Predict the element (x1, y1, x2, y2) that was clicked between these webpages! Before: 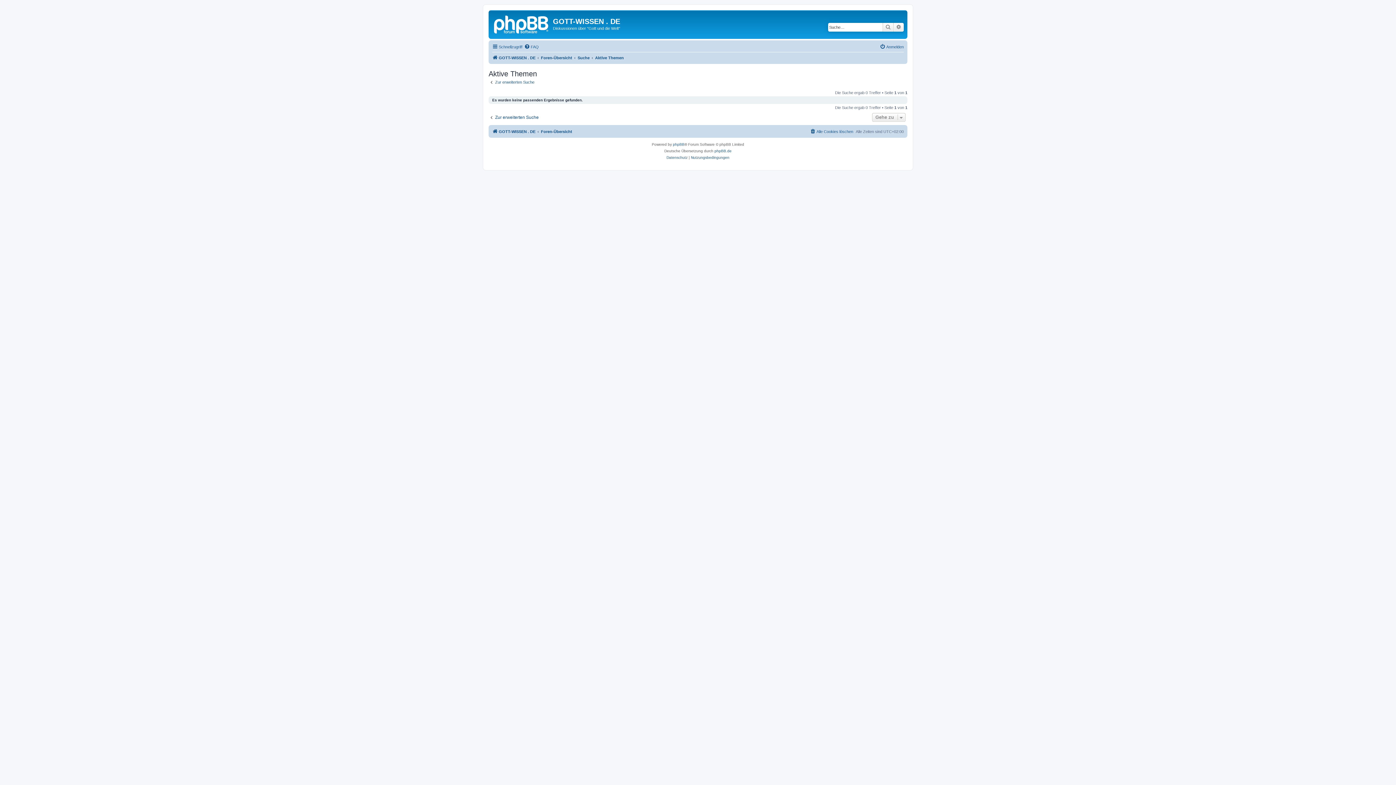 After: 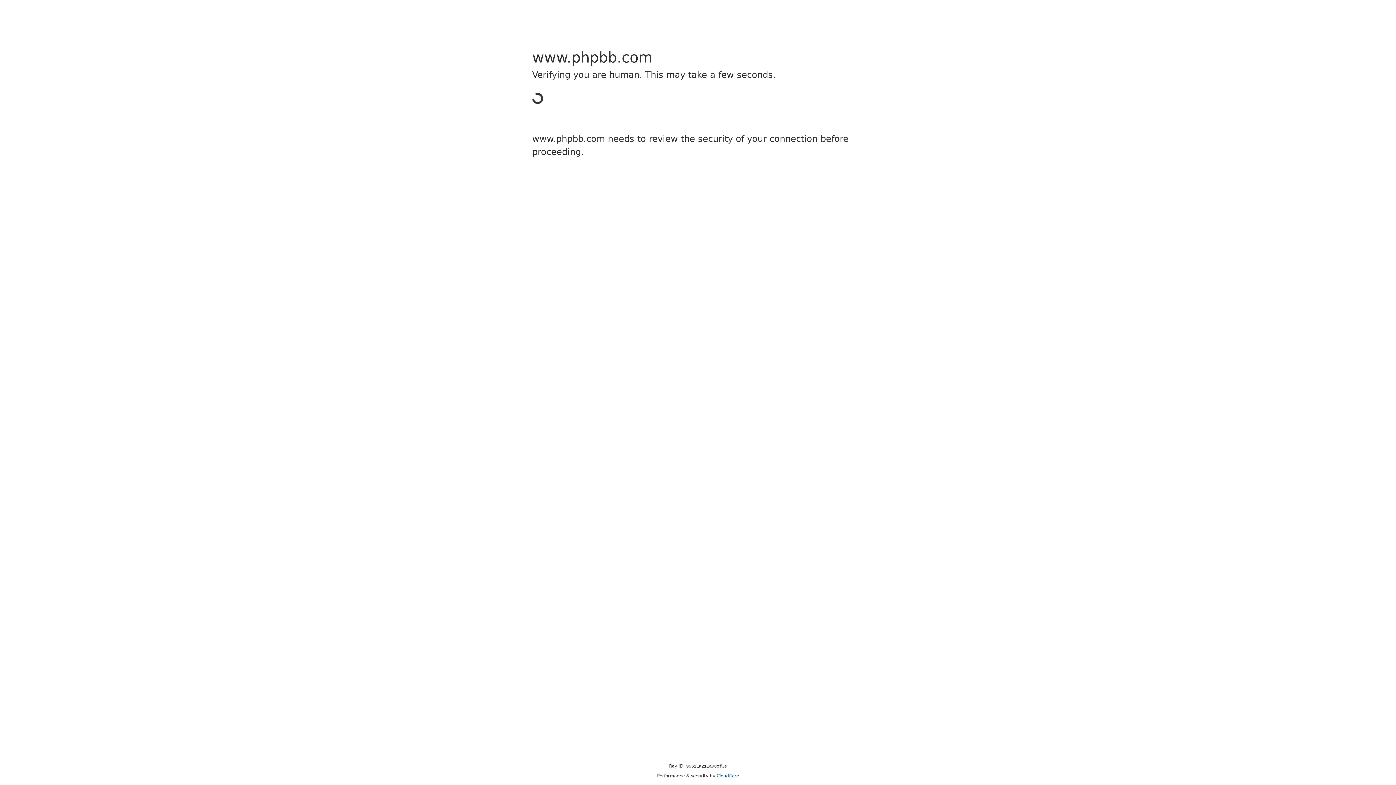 Action: bbox: (673, 141, 684, 148) label: phpBB